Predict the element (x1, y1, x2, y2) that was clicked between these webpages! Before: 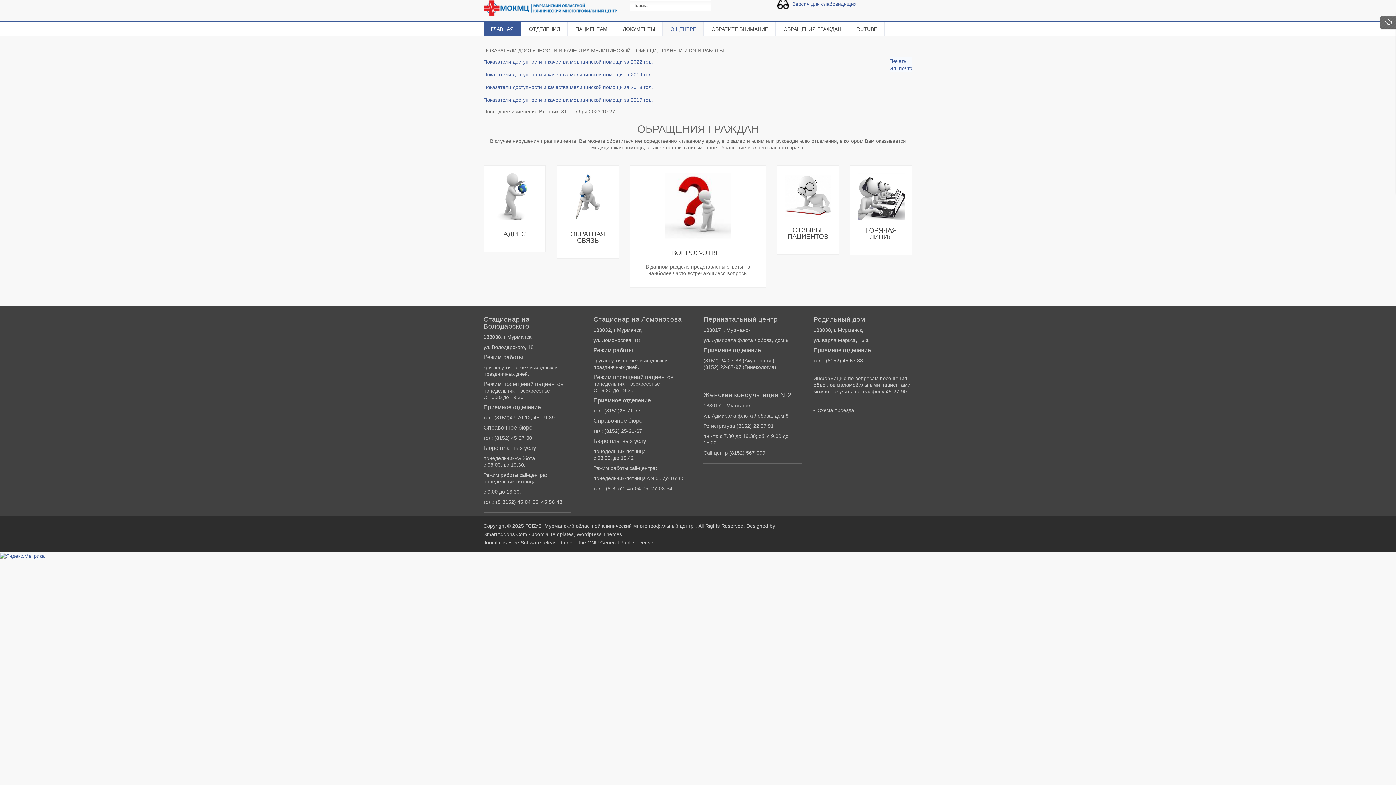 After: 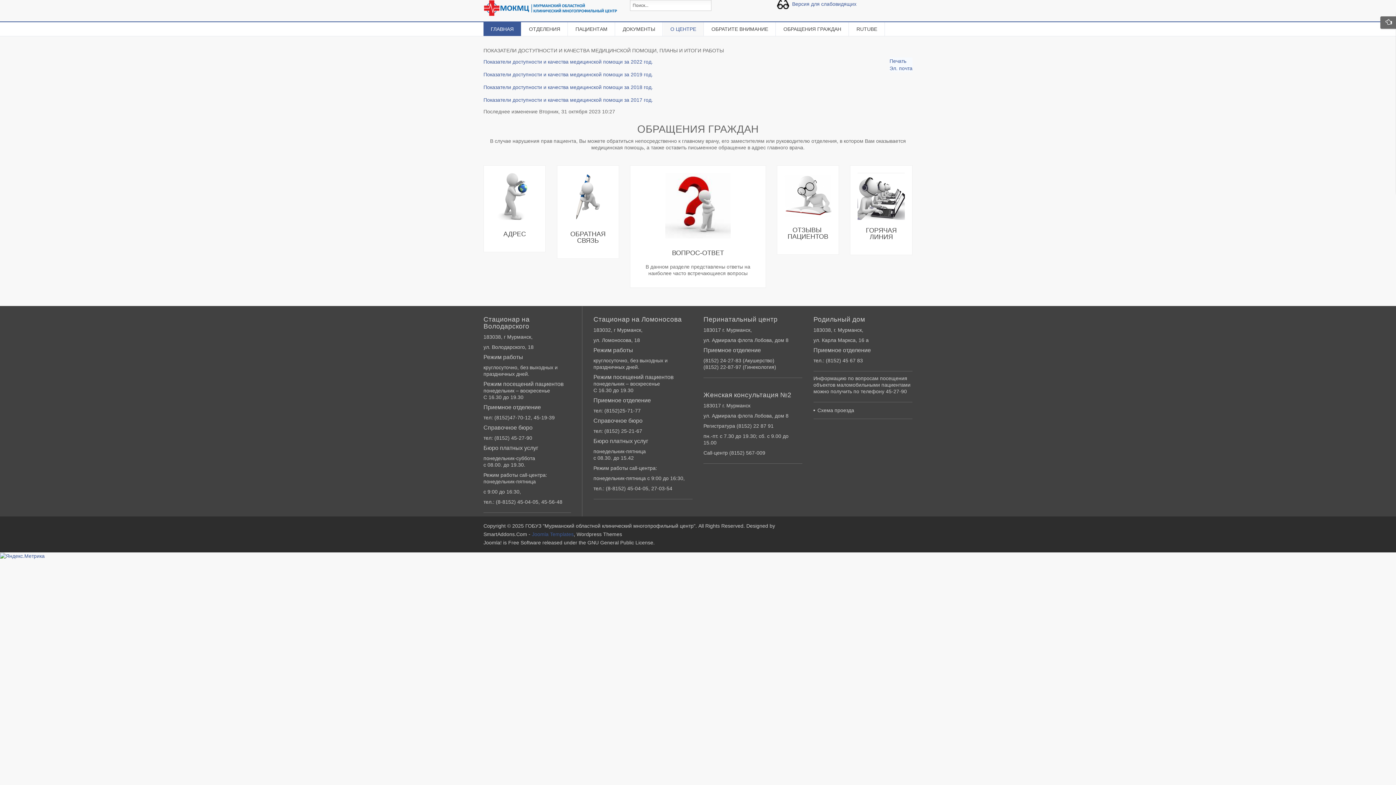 Action: label: Joomla Templates bbox: (532, 531, 573, 537)